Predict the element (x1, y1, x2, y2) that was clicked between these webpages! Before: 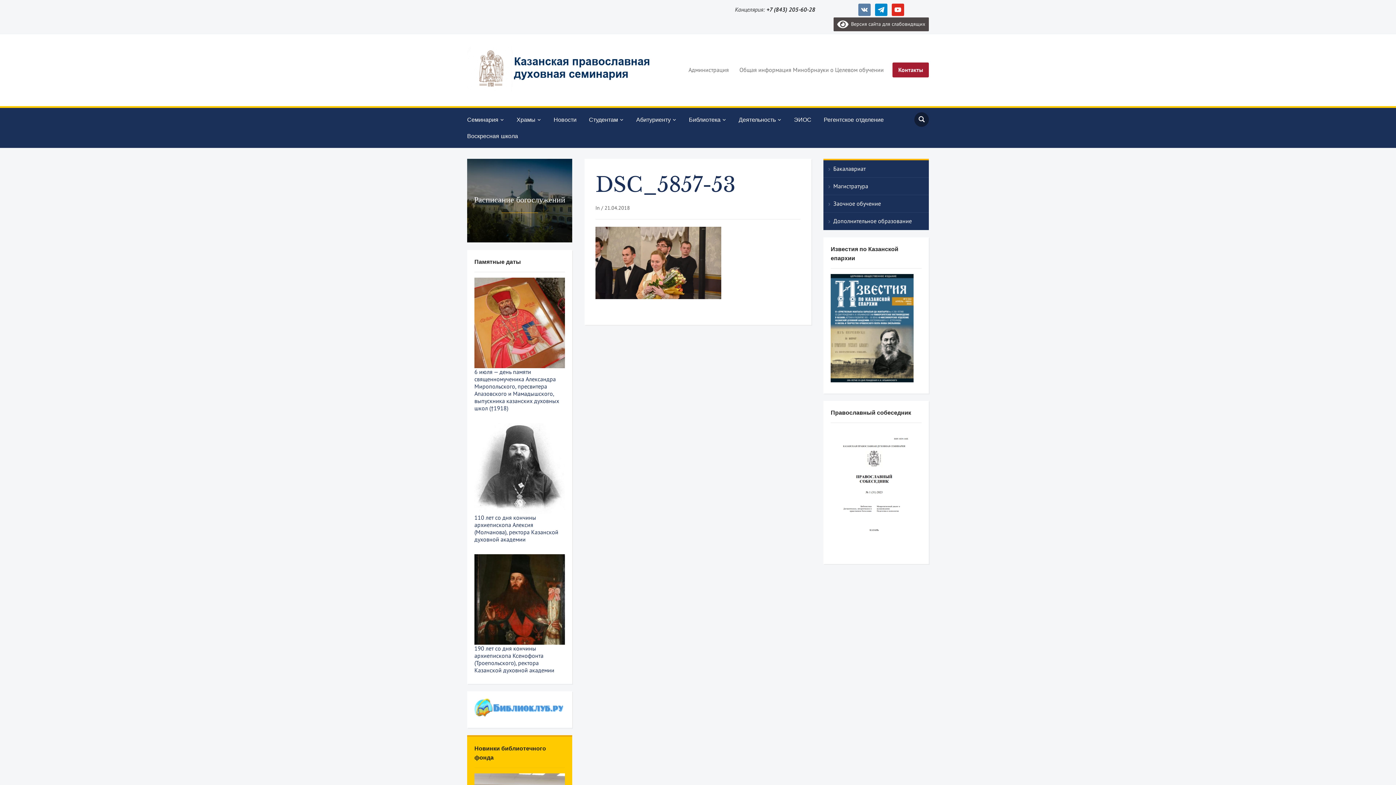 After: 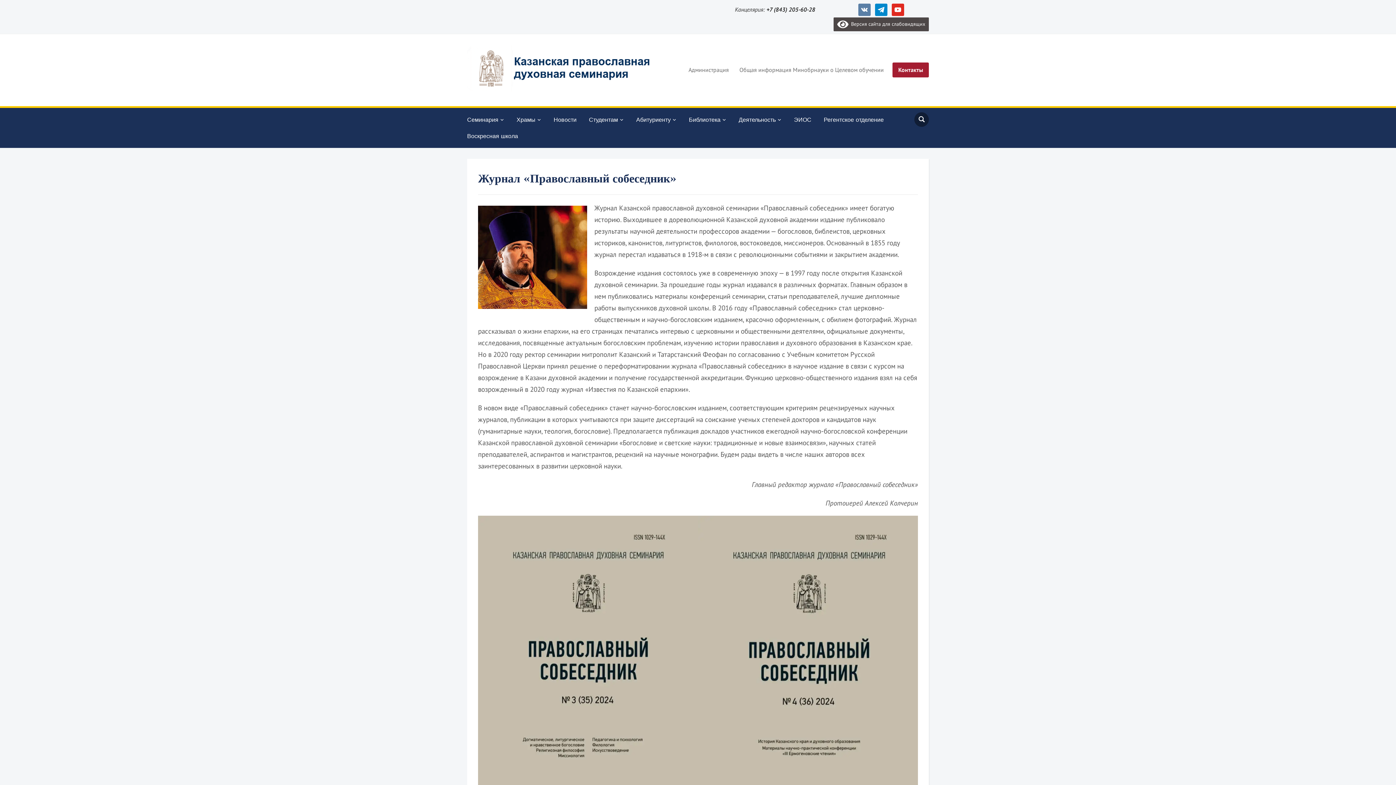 Action: bbox: (831, 481, 917, 487)